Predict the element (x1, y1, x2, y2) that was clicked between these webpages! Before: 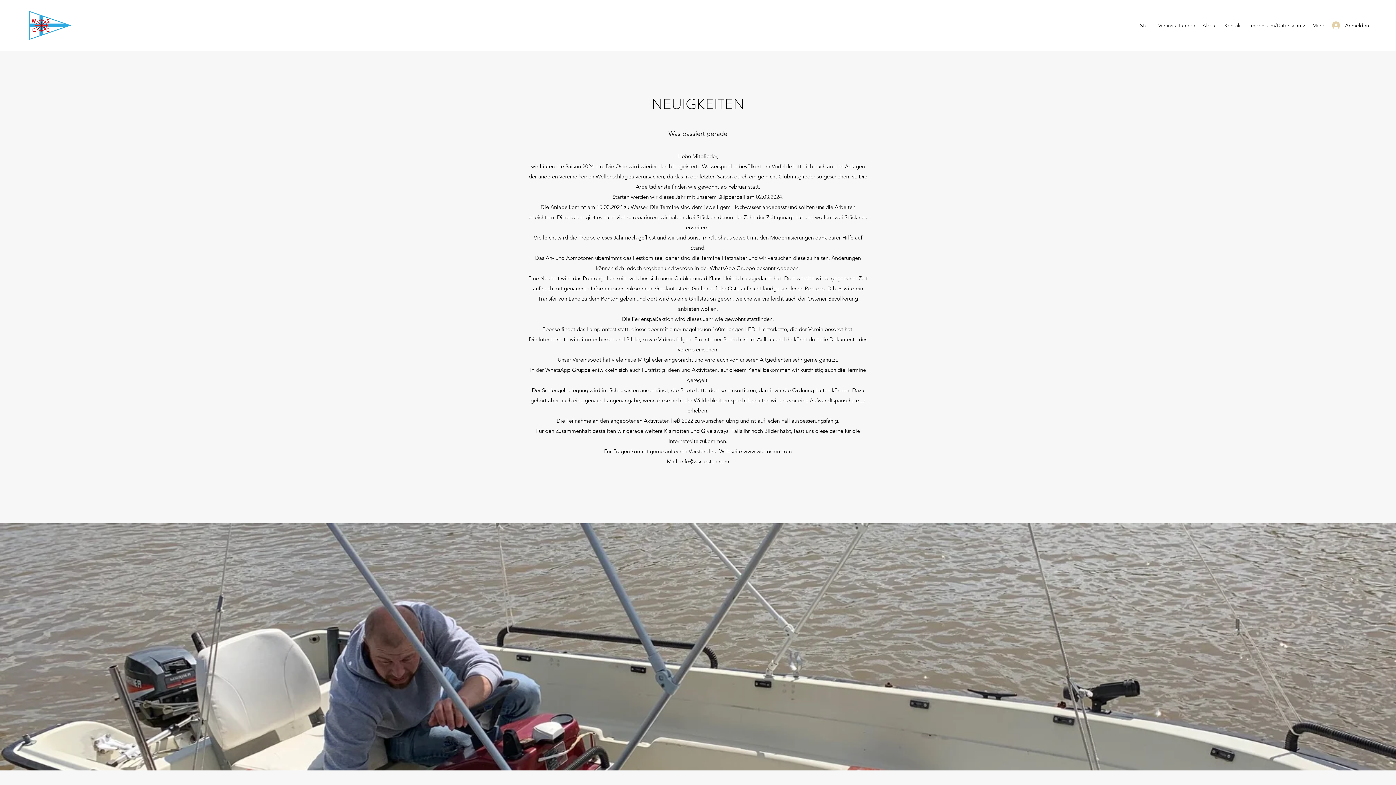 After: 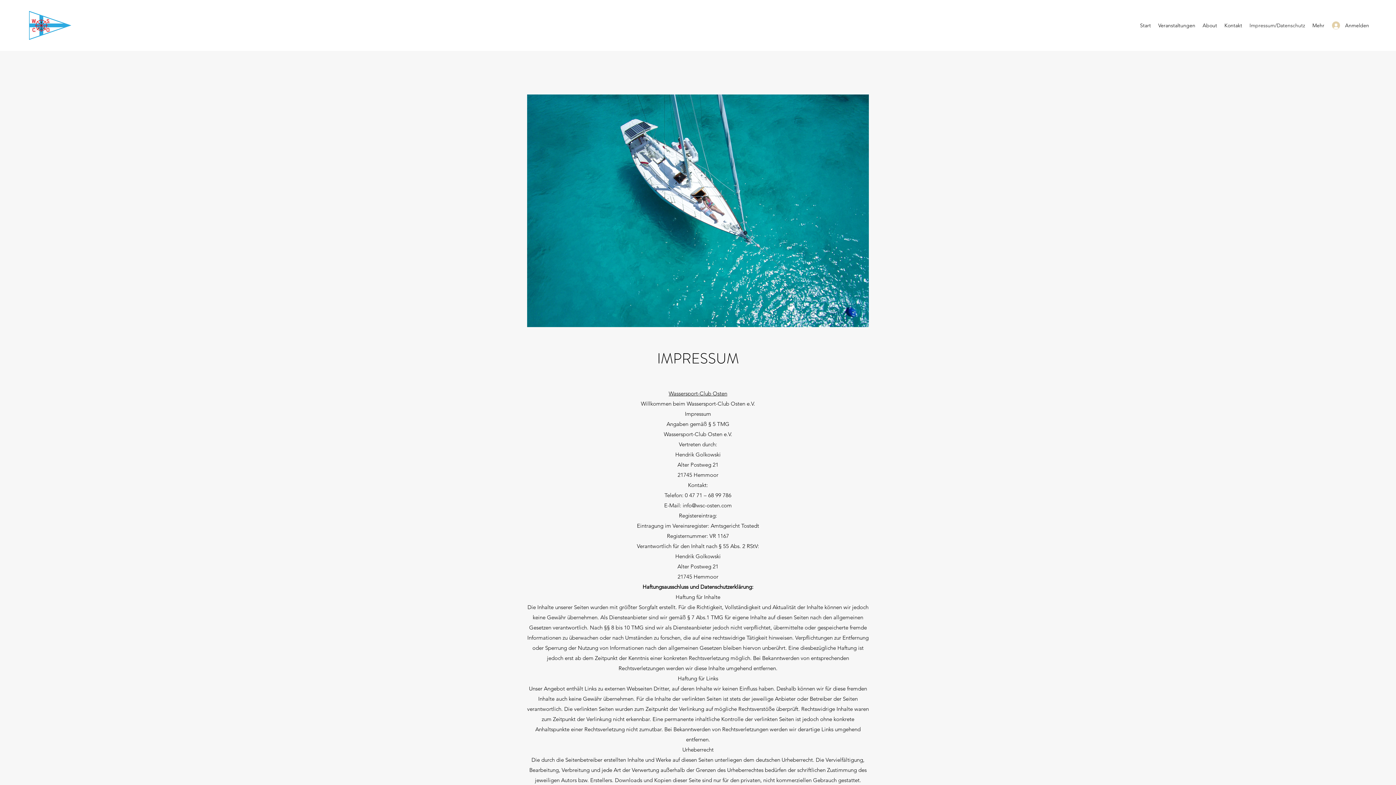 Action: label: Impressum/Datenschutz bbox: (1246, 20, 1309, 30)